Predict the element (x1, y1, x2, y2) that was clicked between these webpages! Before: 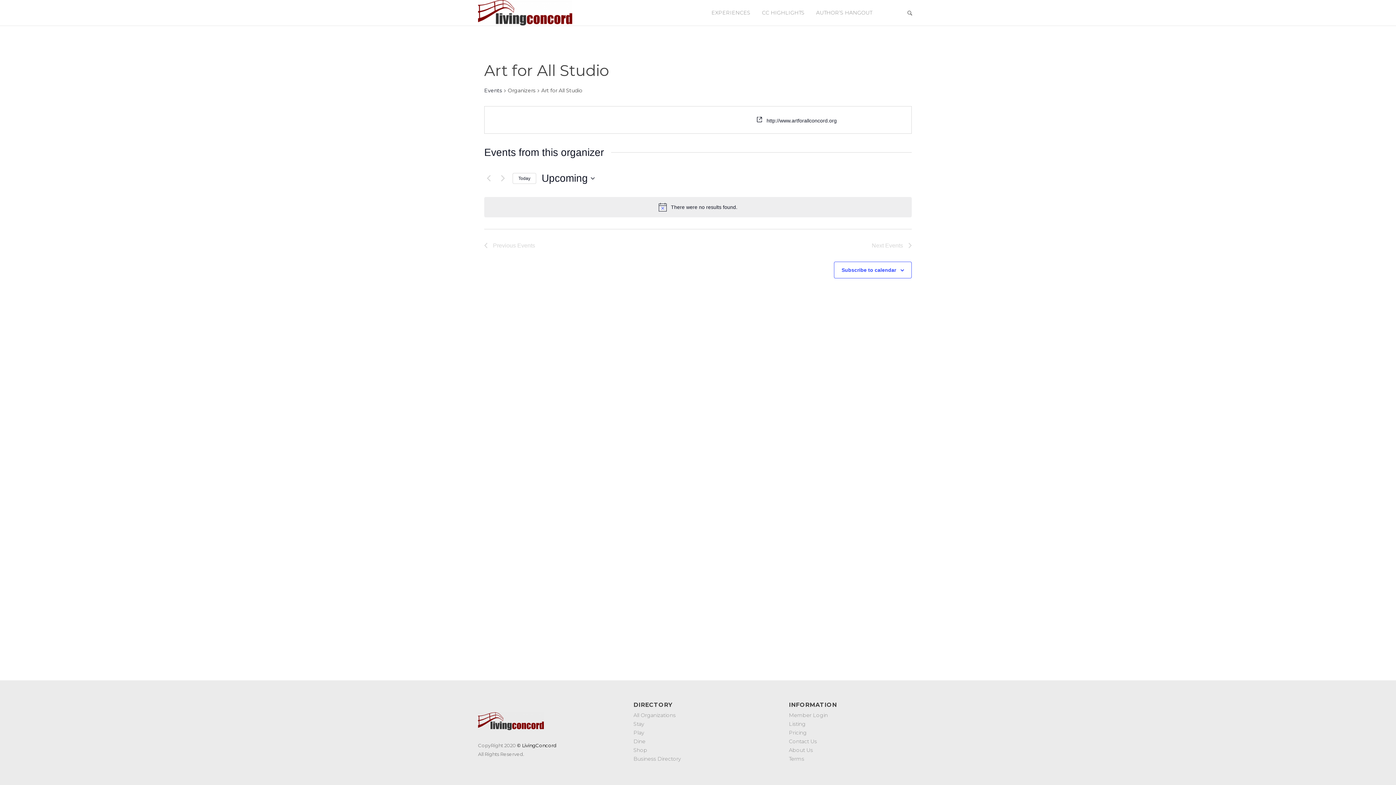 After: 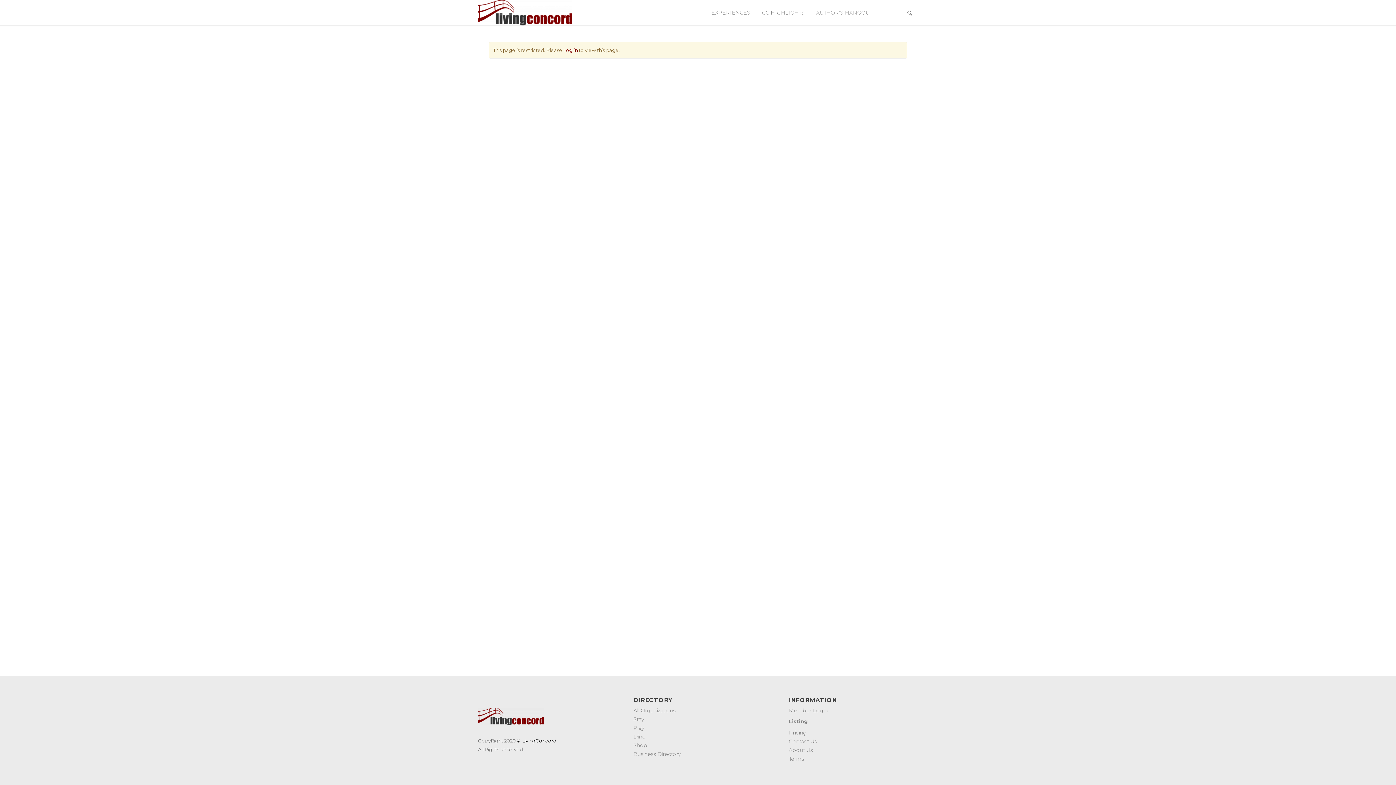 Action: bbox: (789, 720, 918, 728) label: Listing